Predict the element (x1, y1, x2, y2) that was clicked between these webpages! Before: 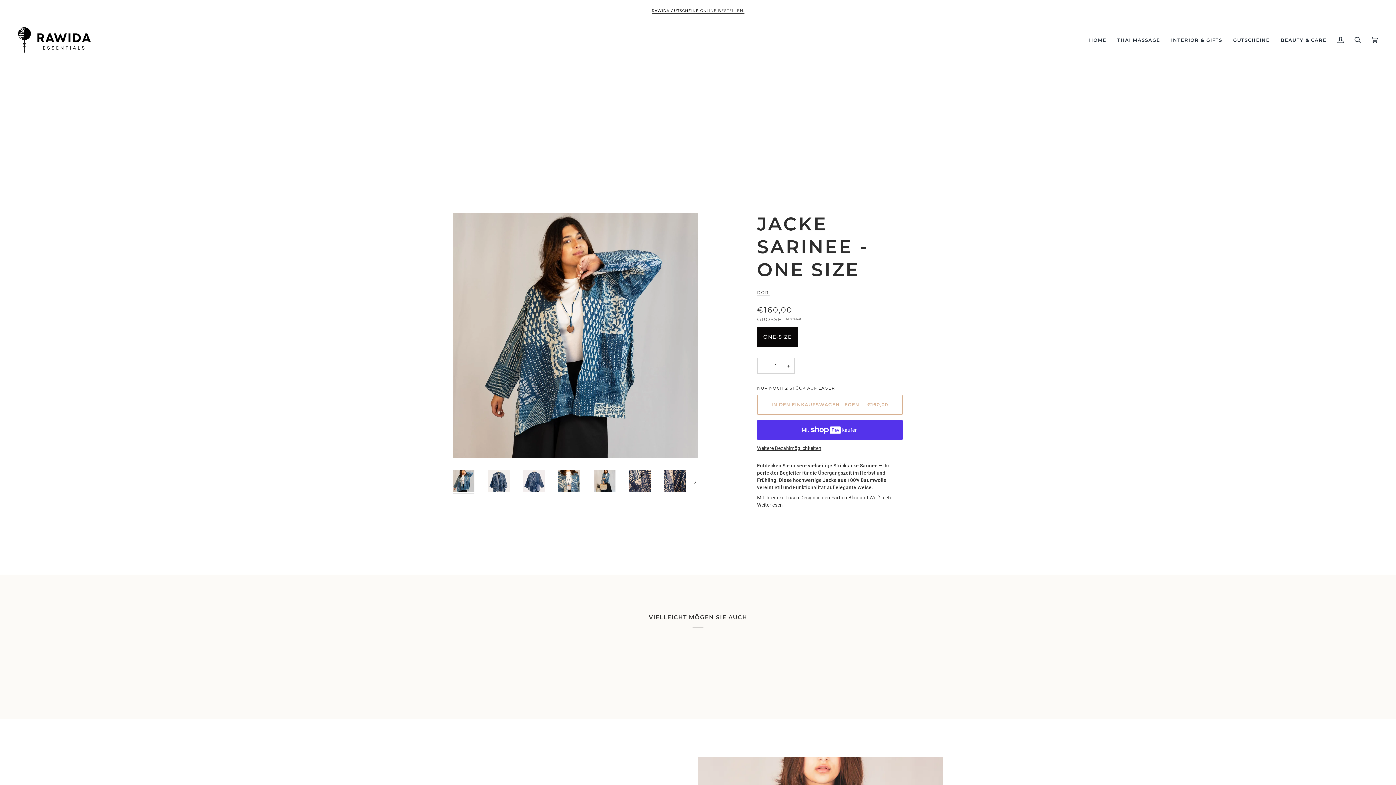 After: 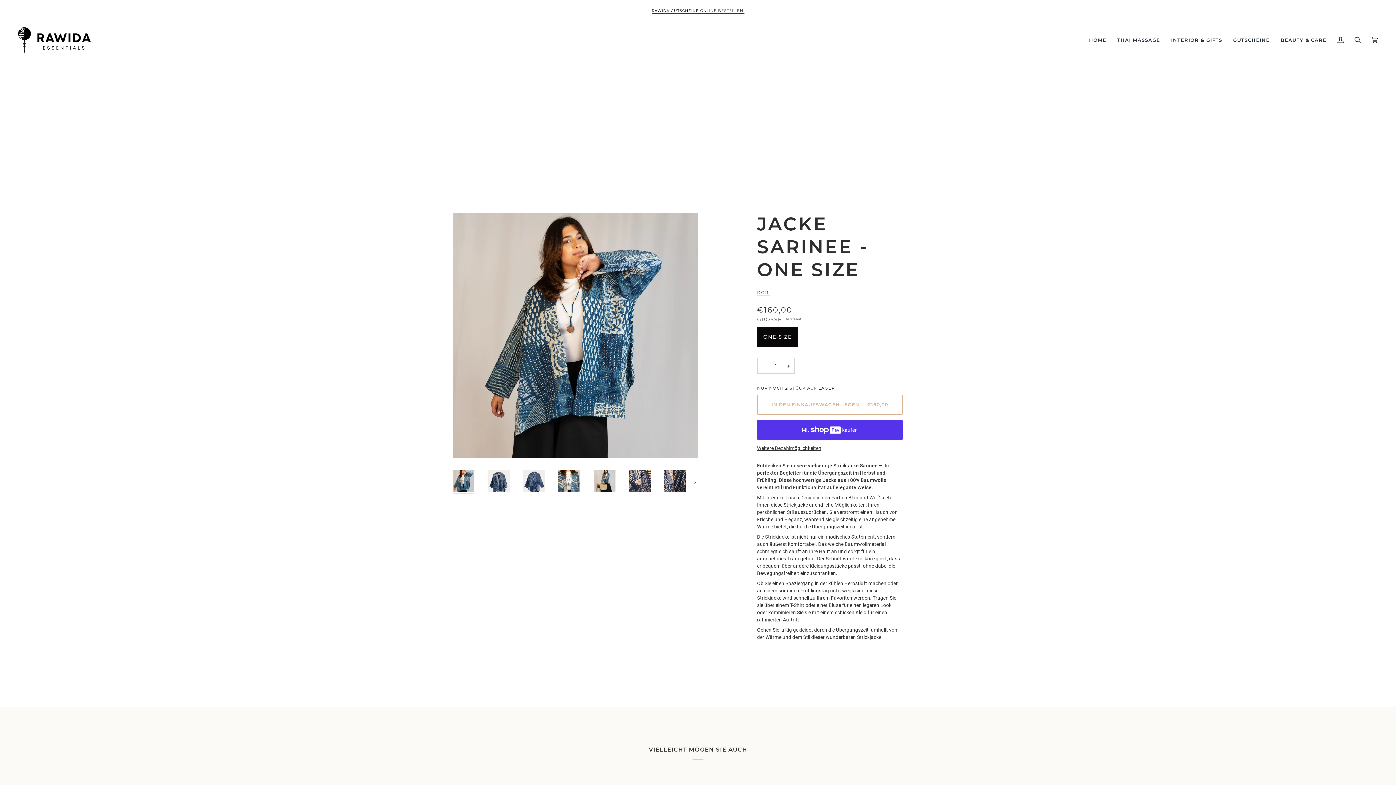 Action: label: Weiterlesen bbox: (757, 501, 783, 508)